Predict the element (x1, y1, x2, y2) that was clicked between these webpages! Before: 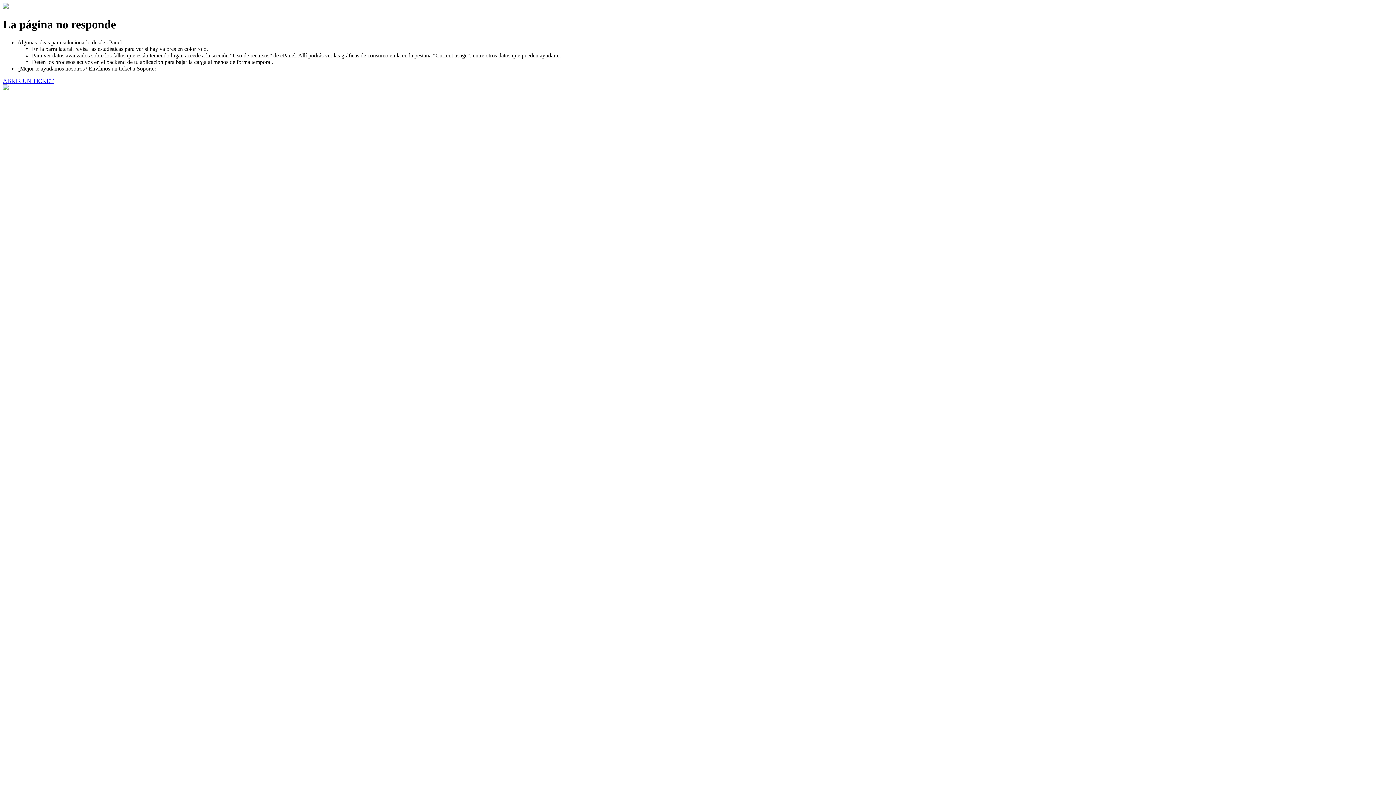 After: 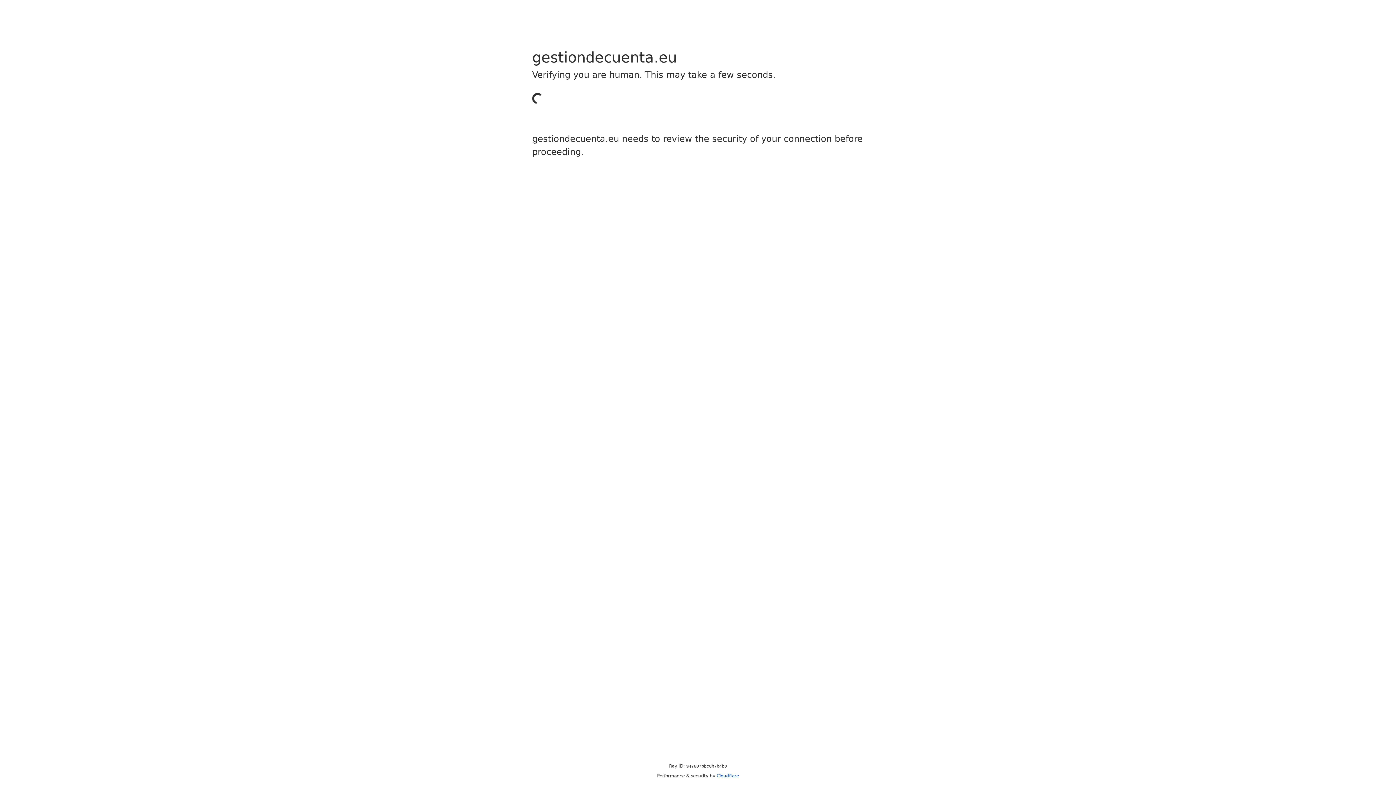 Action: label: ABRIR UN TICKET bbox: (2, 77, 53, 83)